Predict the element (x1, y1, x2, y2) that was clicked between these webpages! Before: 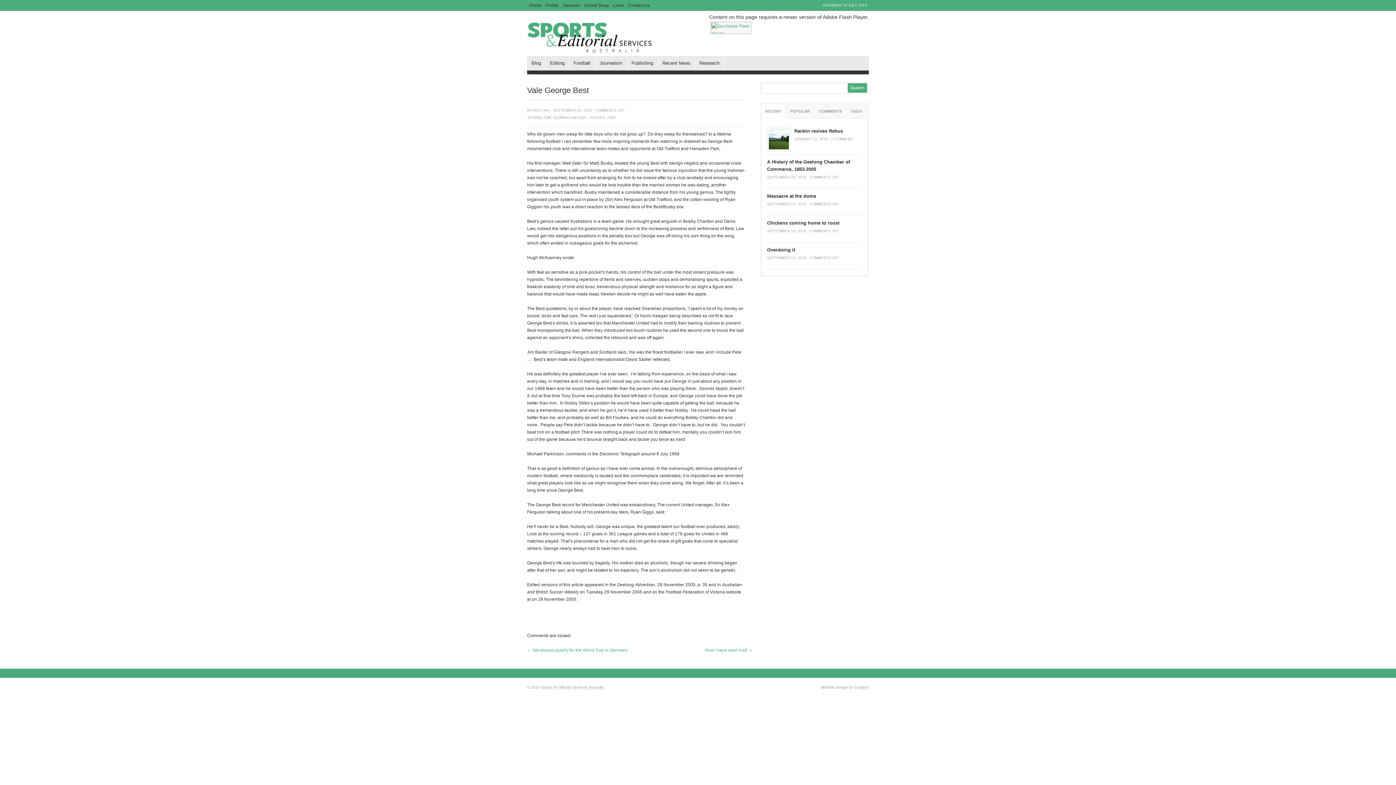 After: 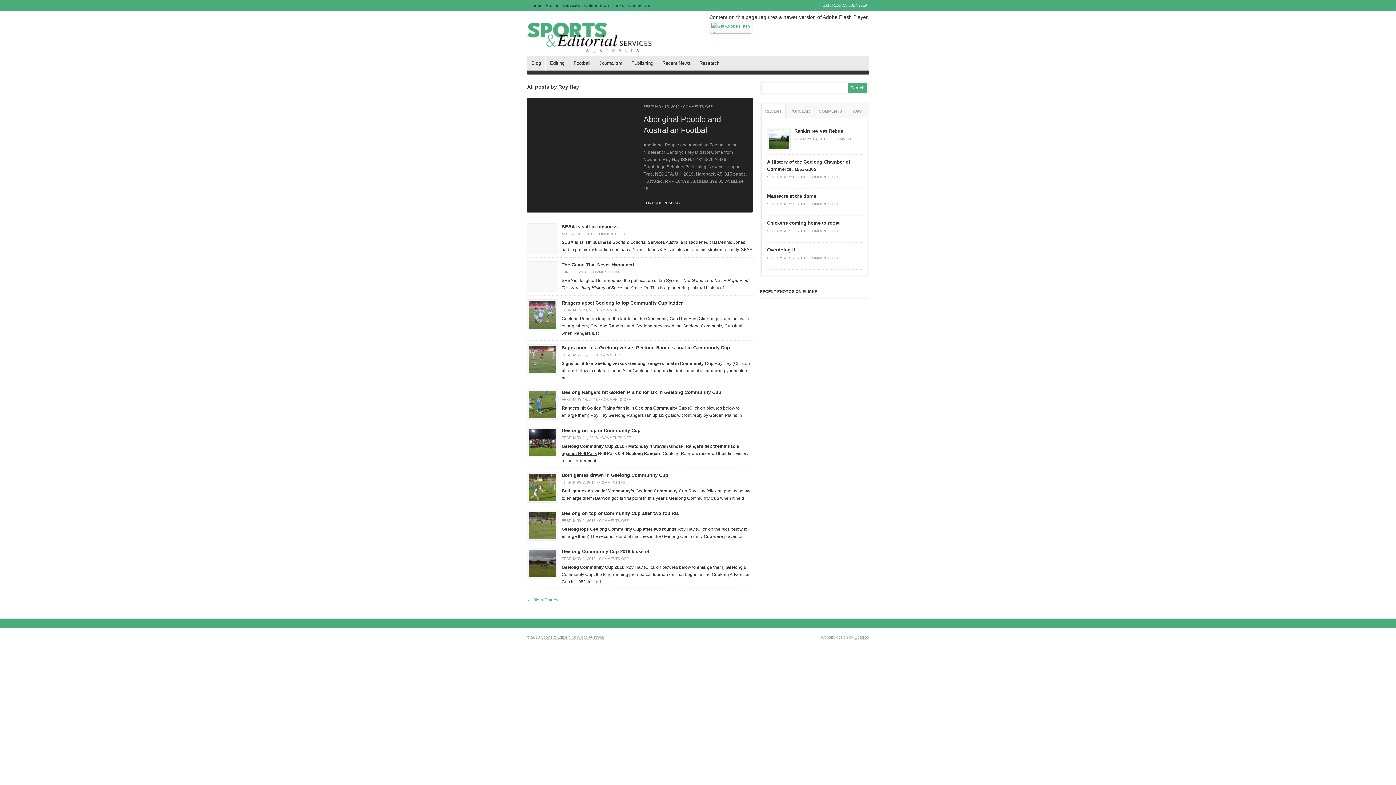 Action: label: ROY HAY bbox: (533, 108, 549, 112)